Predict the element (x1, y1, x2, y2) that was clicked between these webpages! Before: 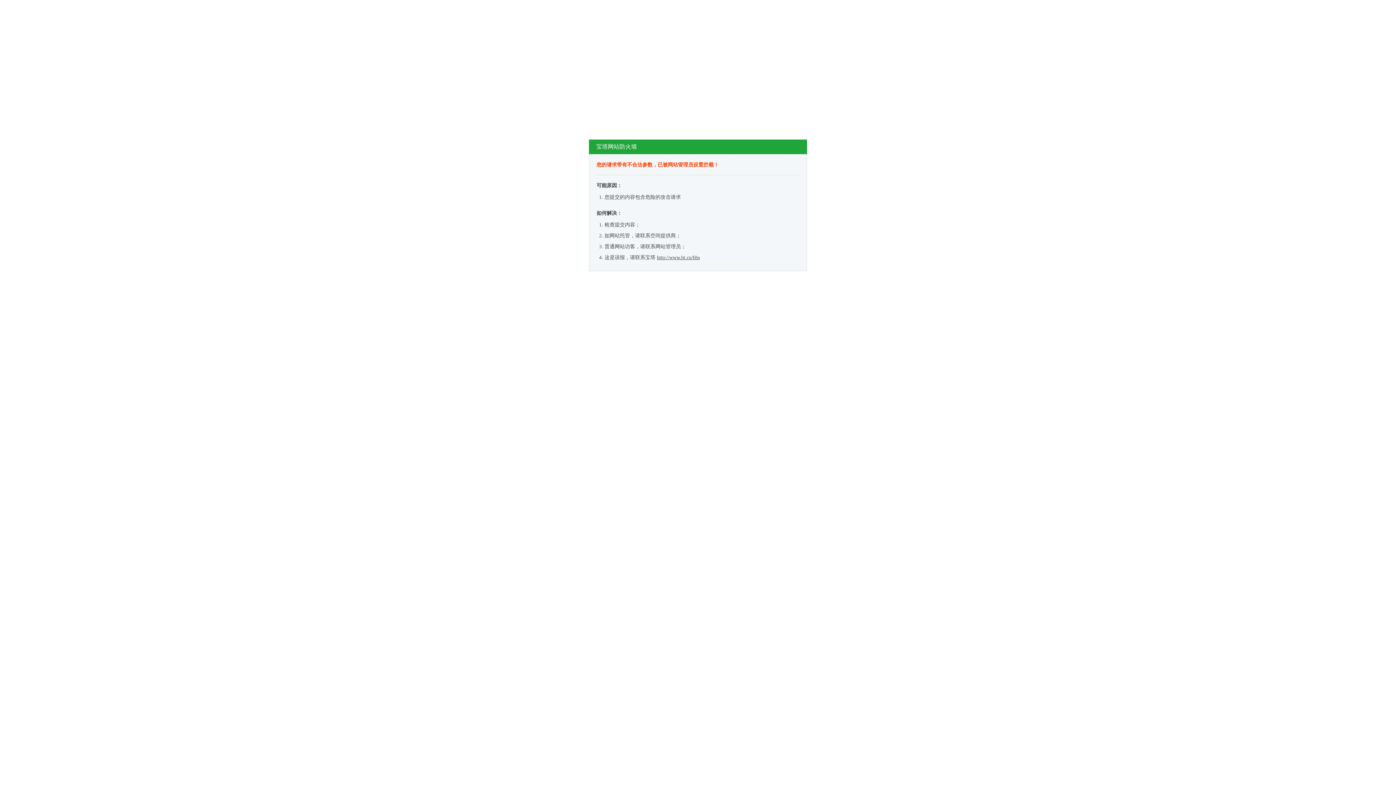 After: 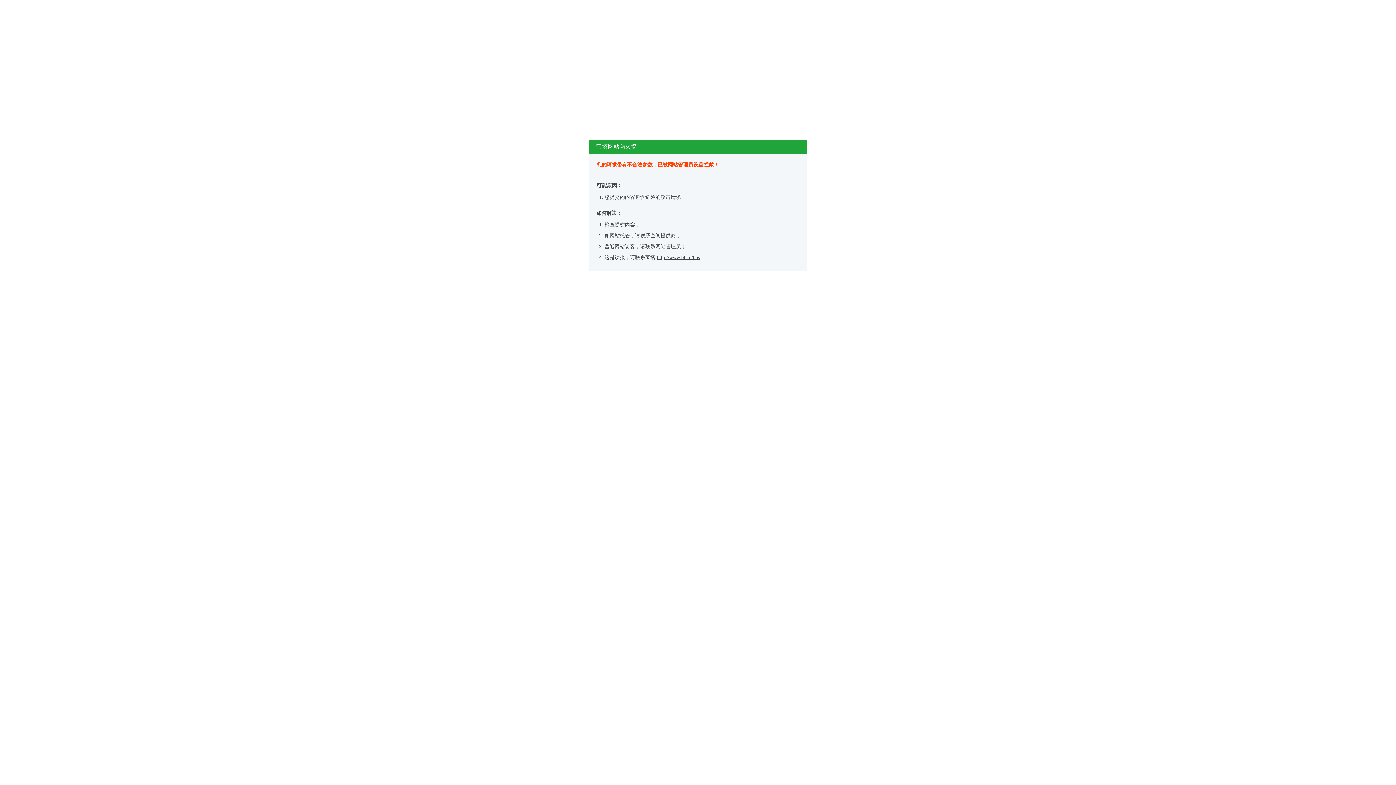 Action: bbox: (657, 254, 700, 260) label: http://www.bt.cn/bbs